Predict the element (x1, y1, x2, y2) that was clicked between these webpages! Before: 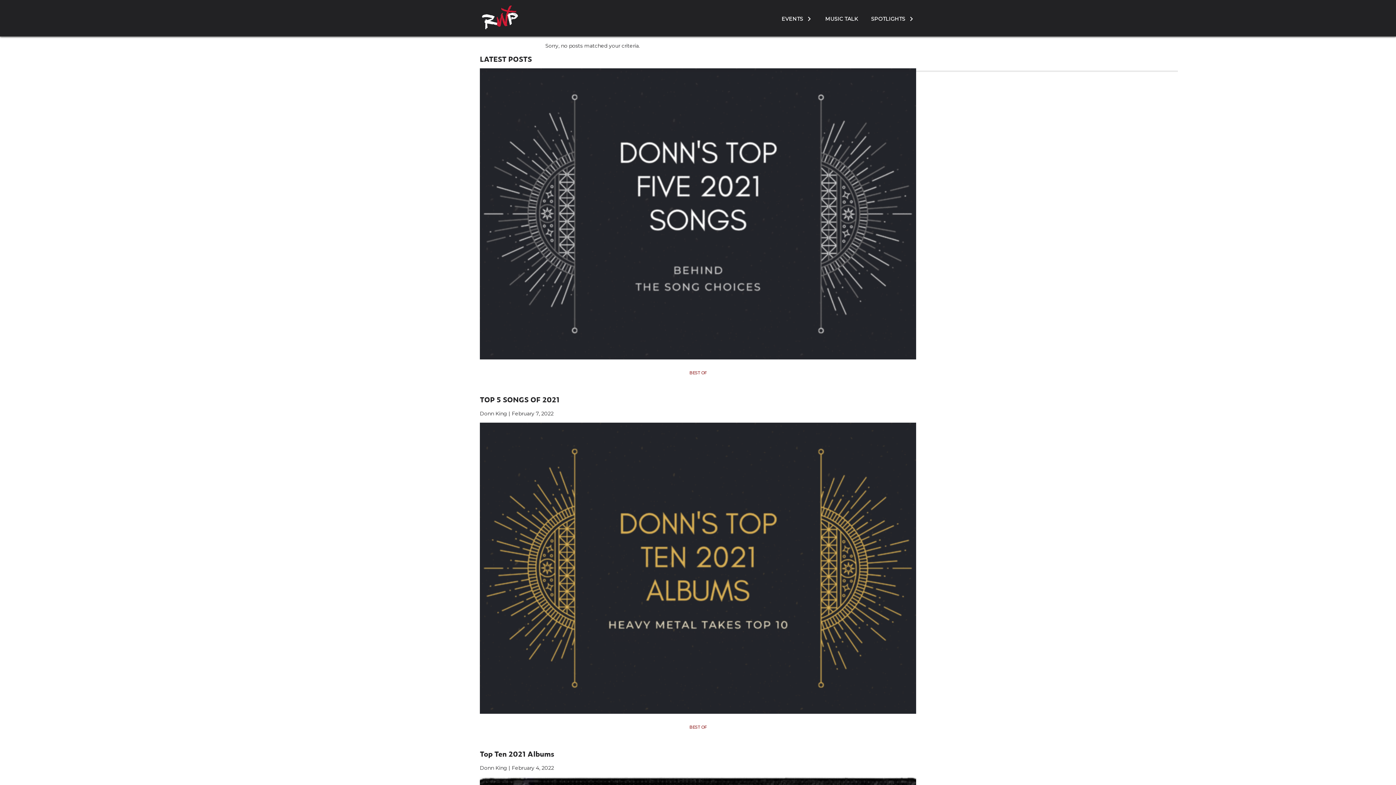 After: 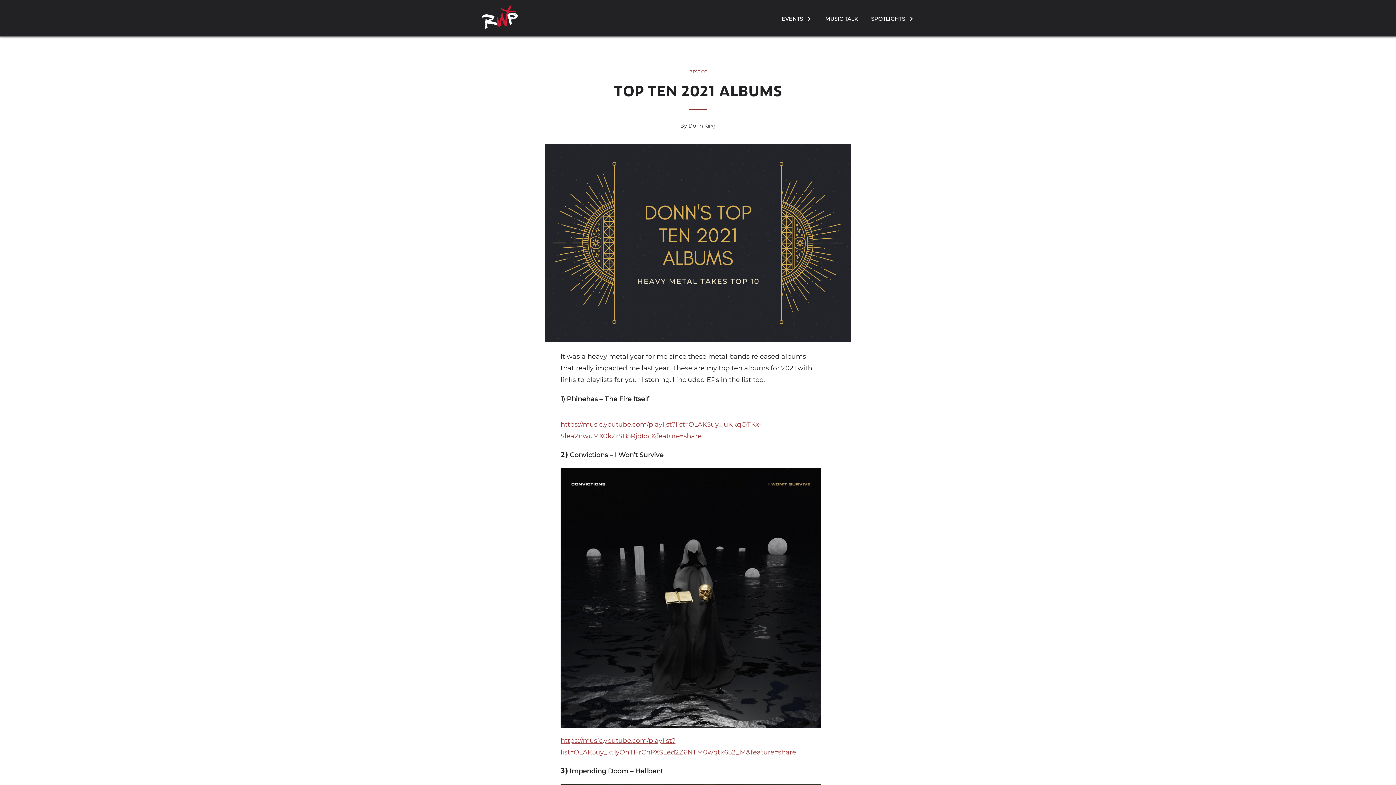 Action: bbox: (480, 422, 916, 714)